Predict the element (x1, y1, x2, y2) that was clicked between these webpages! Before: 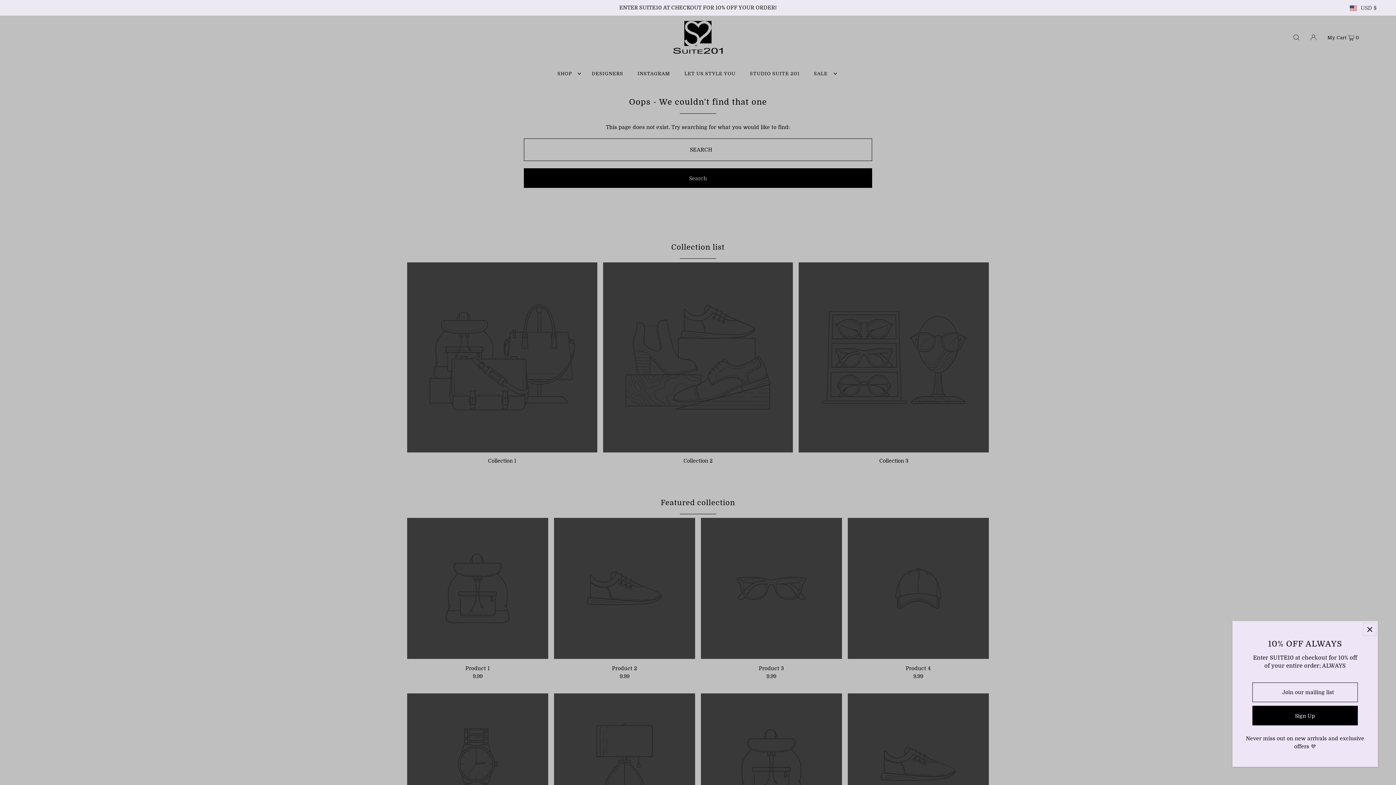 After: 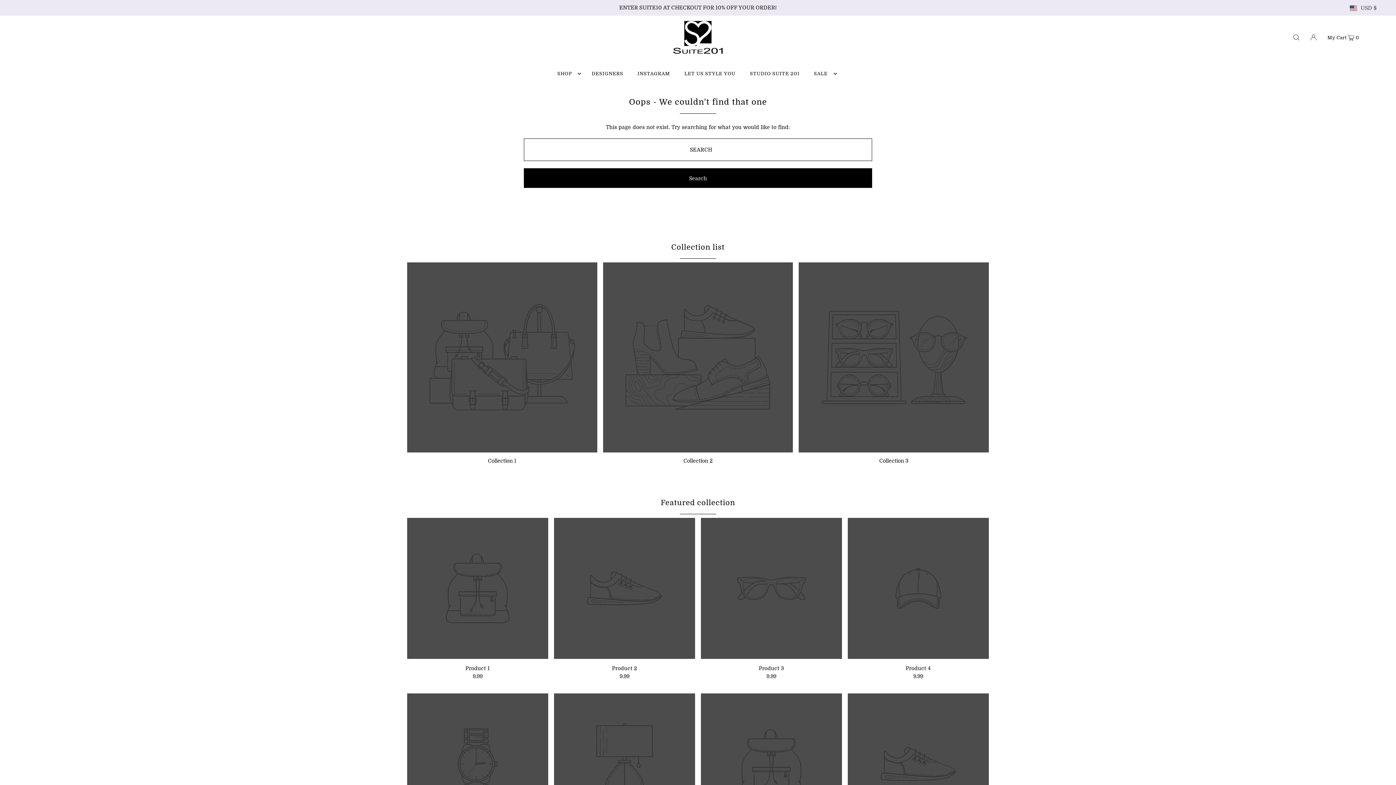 Action: bbox: (1363, 623, 1376, 636) label: Close popup